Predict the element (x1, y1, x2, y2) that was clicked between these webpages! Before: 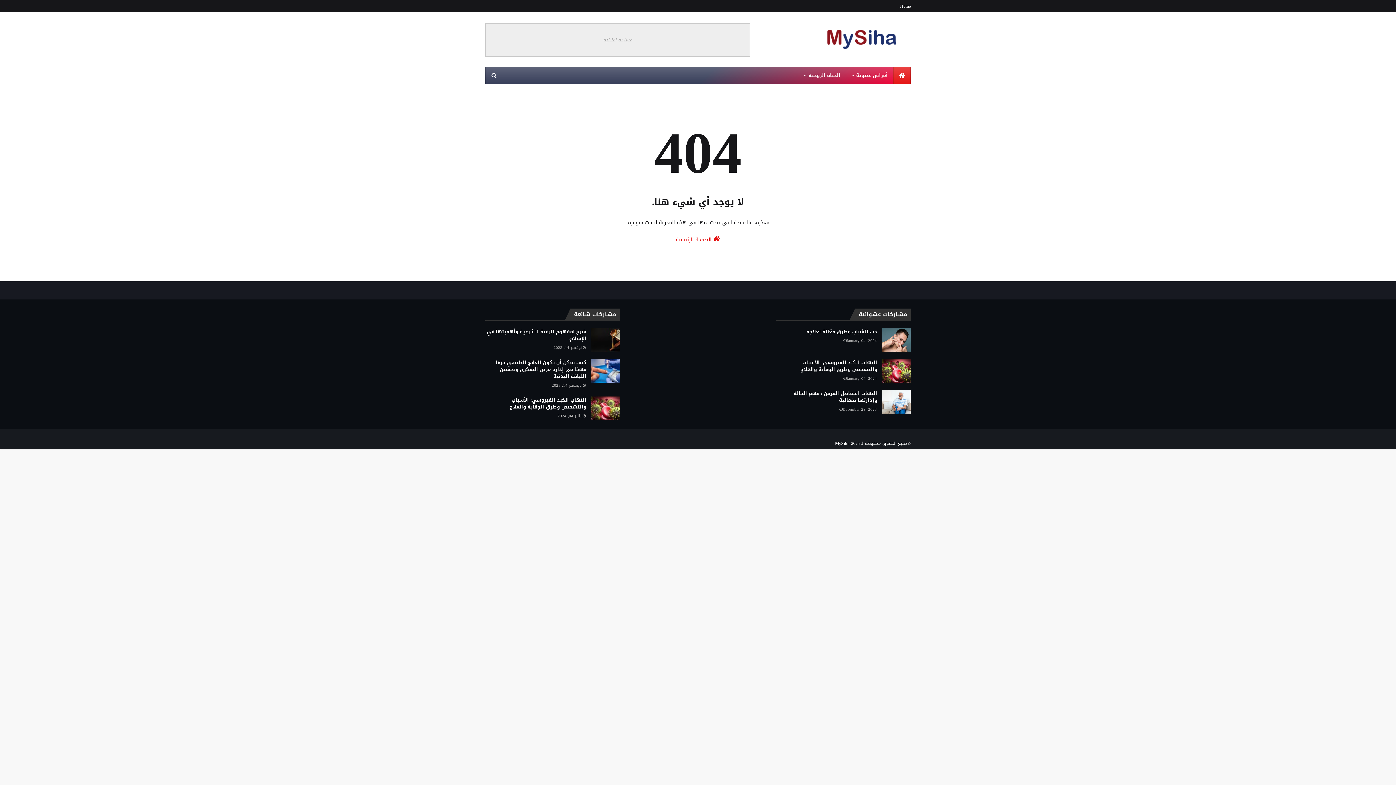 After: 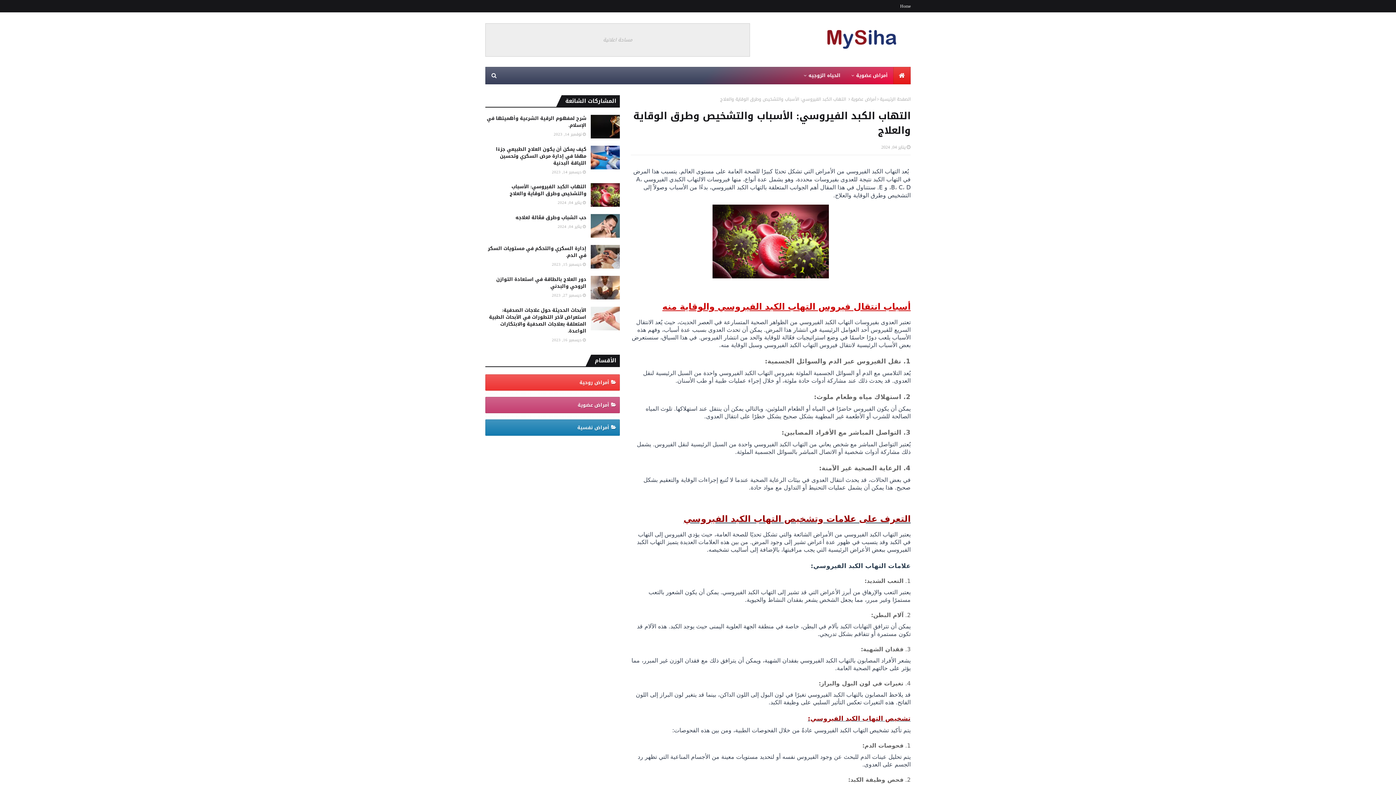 Action: bbox: (590, 396, 620, 420)